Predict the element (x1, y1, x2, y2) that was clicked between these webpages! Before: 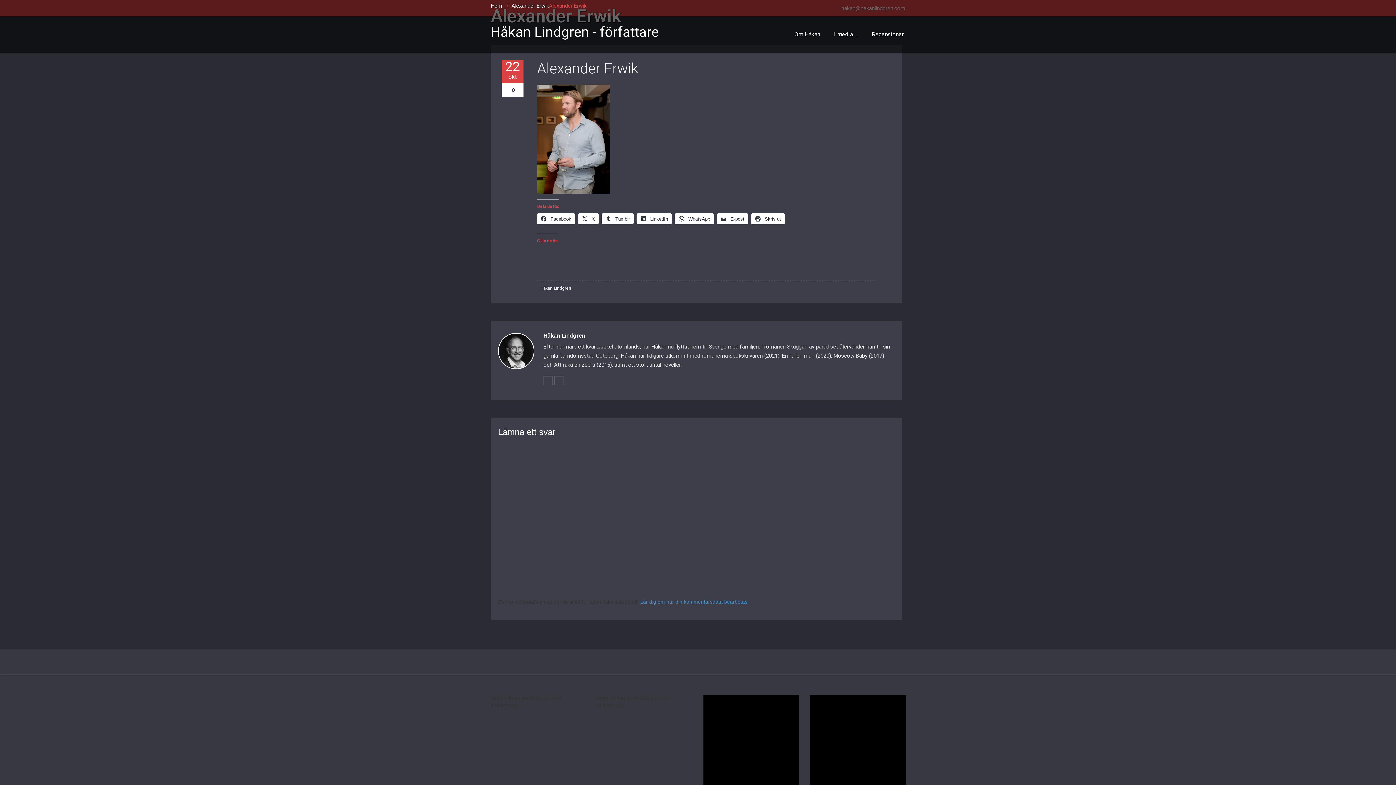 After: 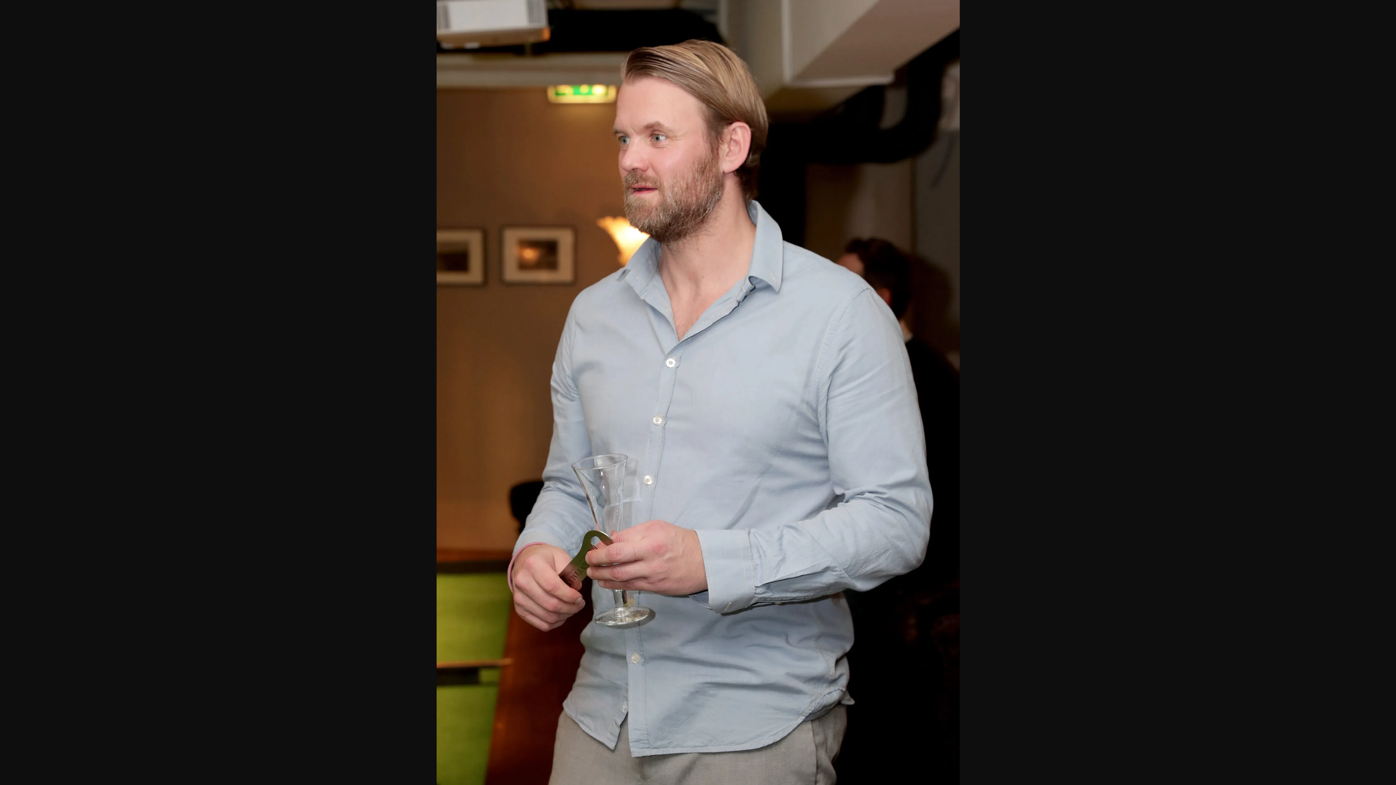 Action: bbox: (537, 84, 873, 193)